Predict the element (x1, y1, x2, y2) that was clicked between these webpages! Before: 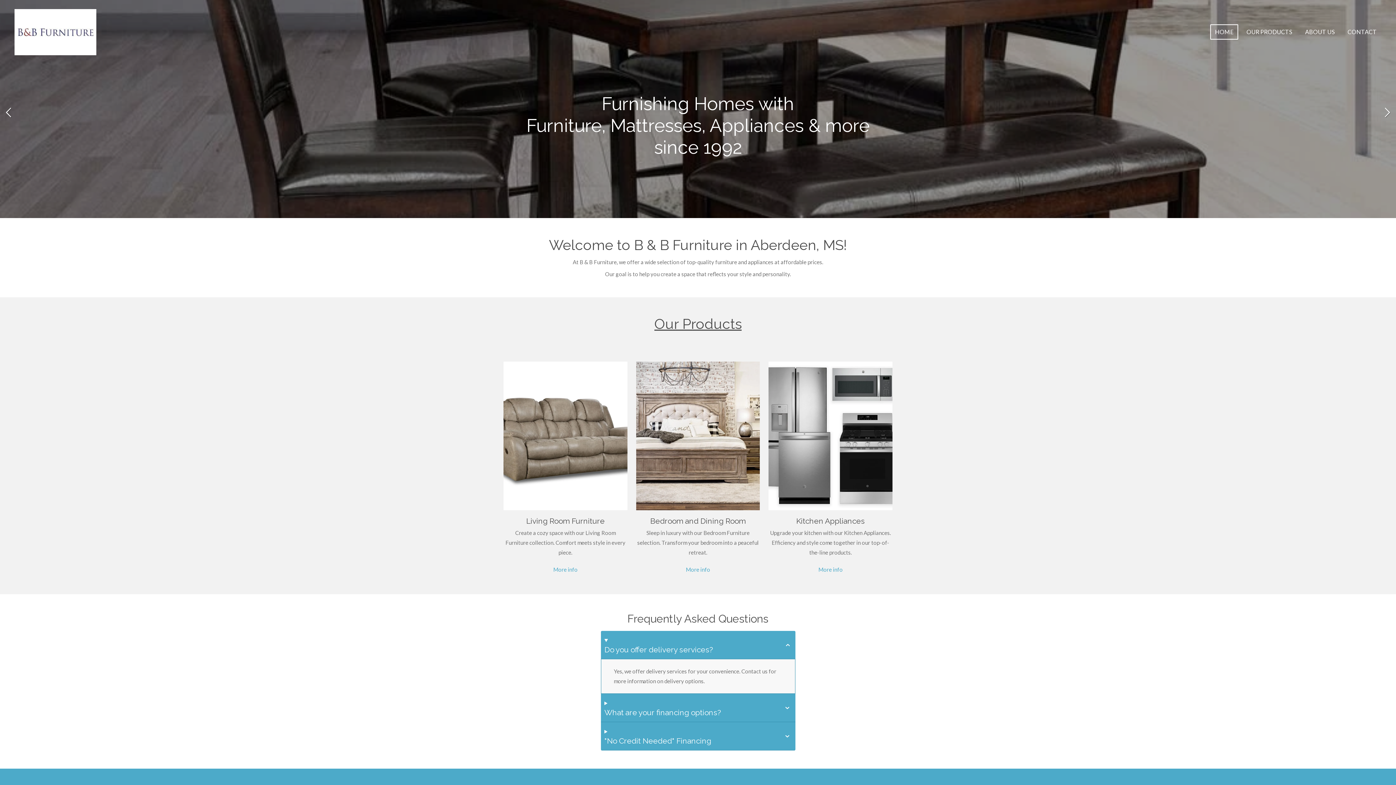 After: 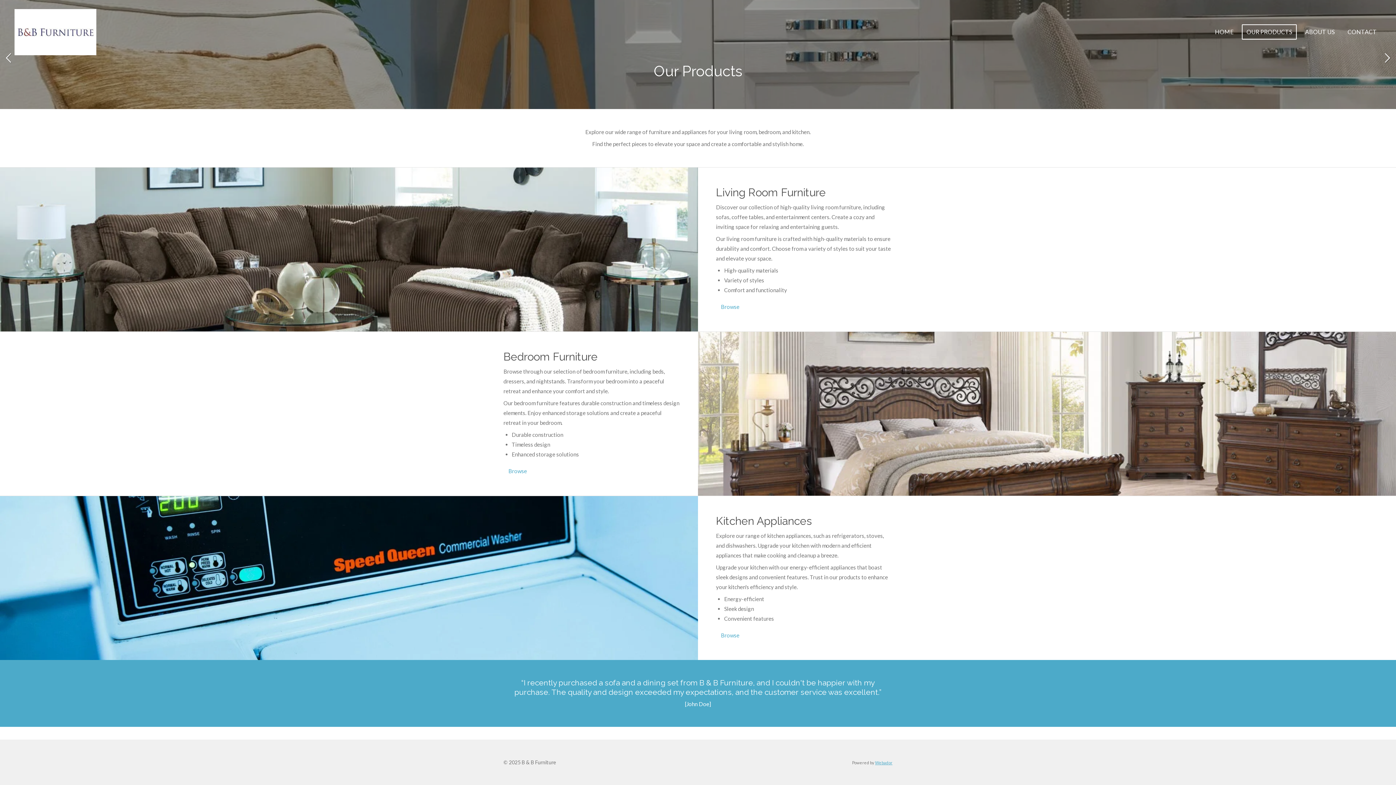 Action: bbox: (1242, 24, 1297, 39) label: OUR PRODUCTS